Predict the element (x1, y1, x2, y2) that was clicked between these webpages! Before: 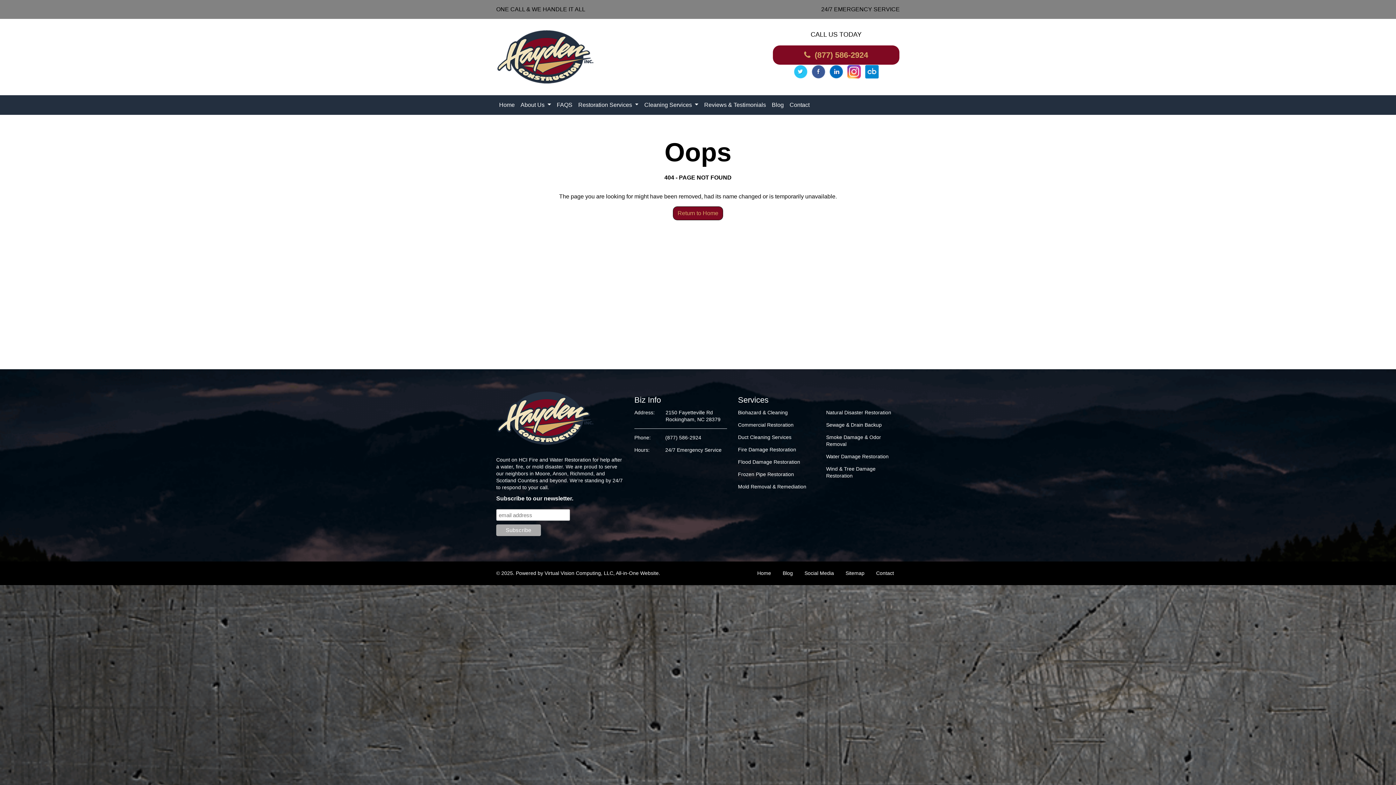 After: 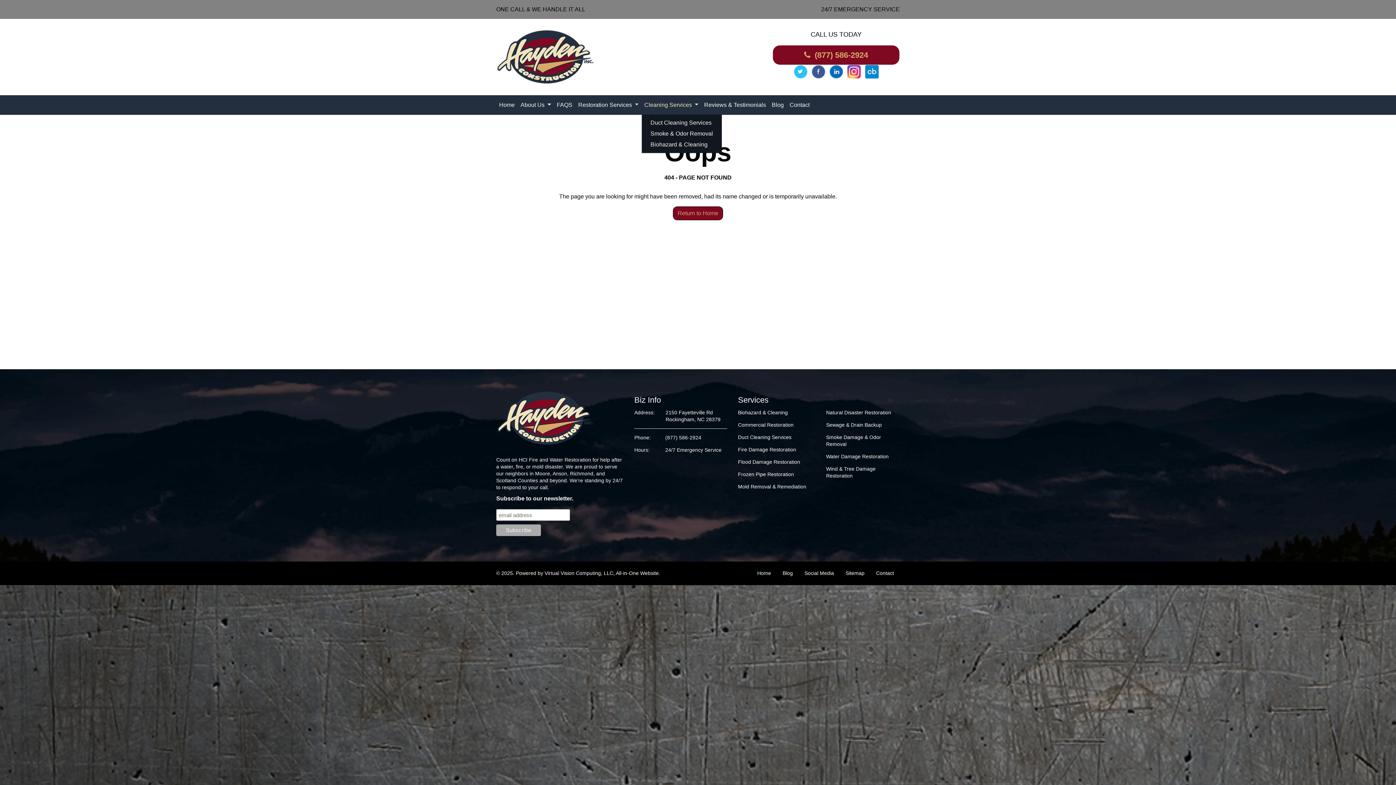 Action: bbox: (641, 98, 701, 112) label: Cleaning Services 